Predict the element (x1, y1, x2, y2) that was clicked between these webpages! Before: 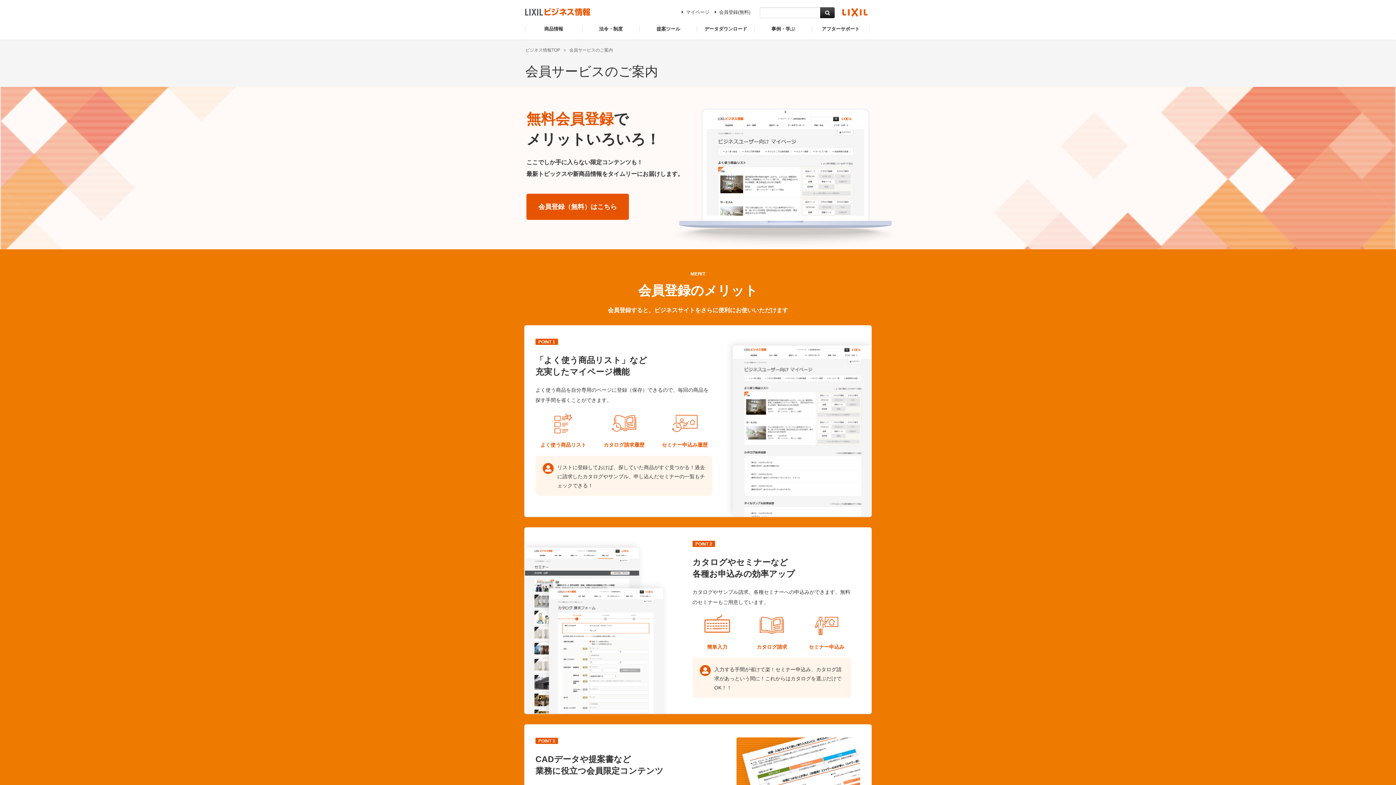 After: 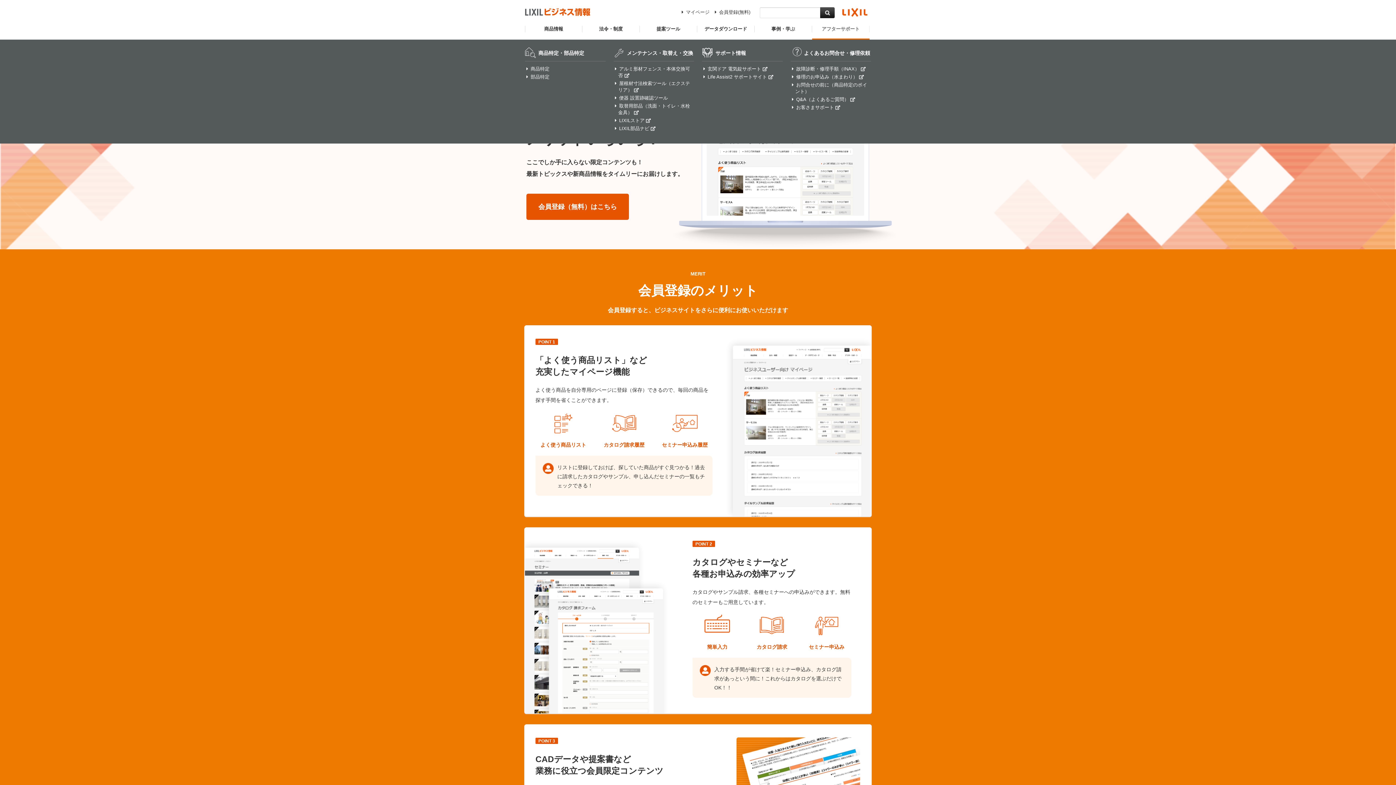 Action: label: アフターサポート bbox: (812, 25, 869, 38)